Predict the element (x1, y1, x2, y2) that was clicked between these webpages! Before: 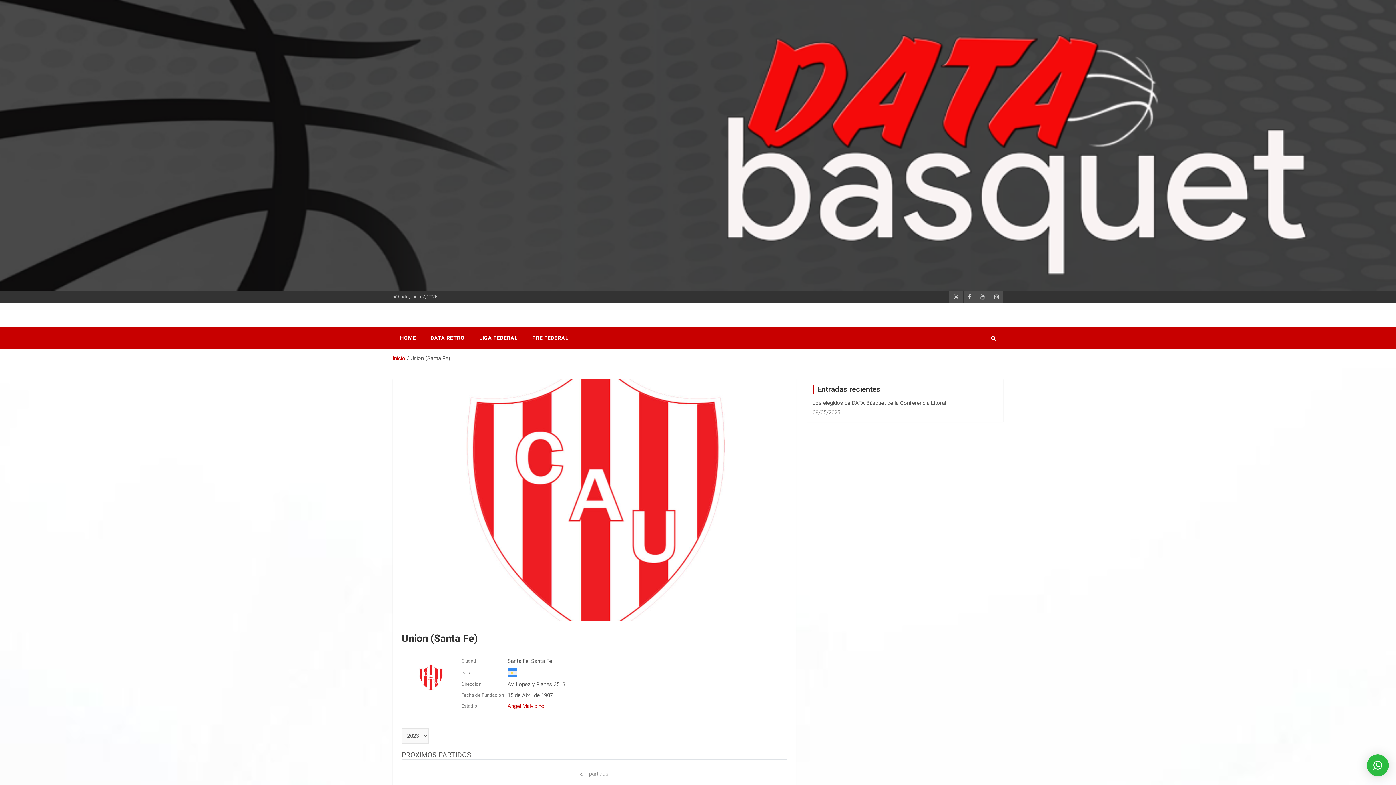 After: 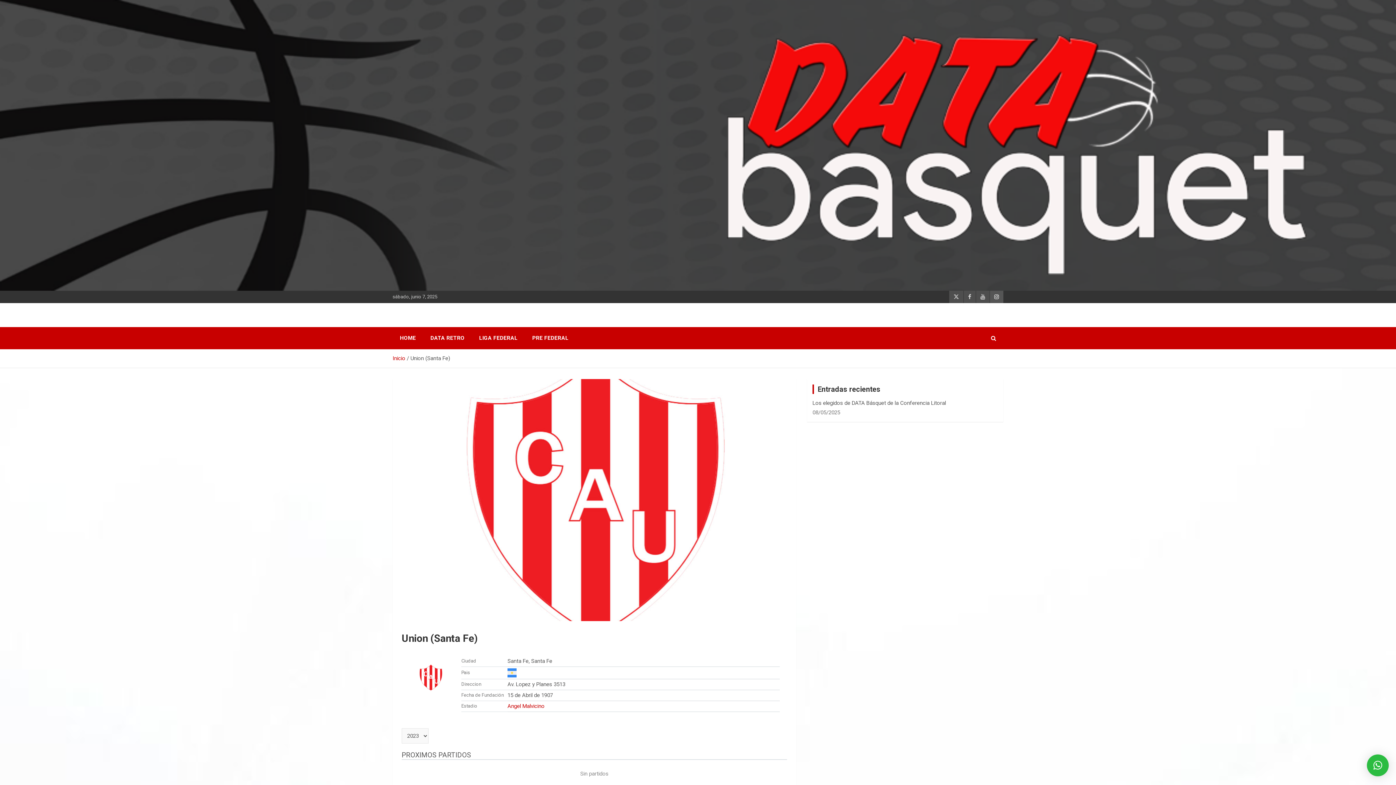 Action: bbox: (990, 290, 1003, 303)